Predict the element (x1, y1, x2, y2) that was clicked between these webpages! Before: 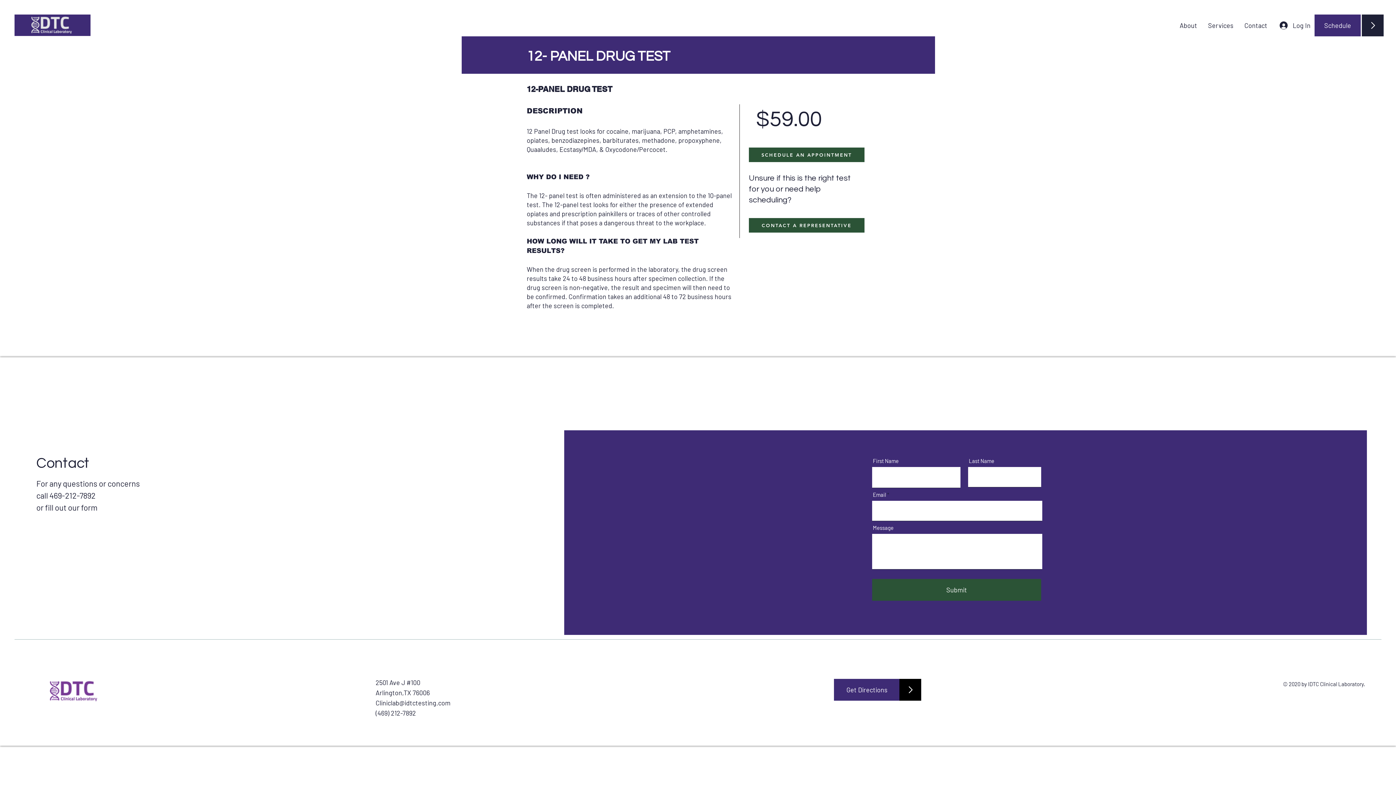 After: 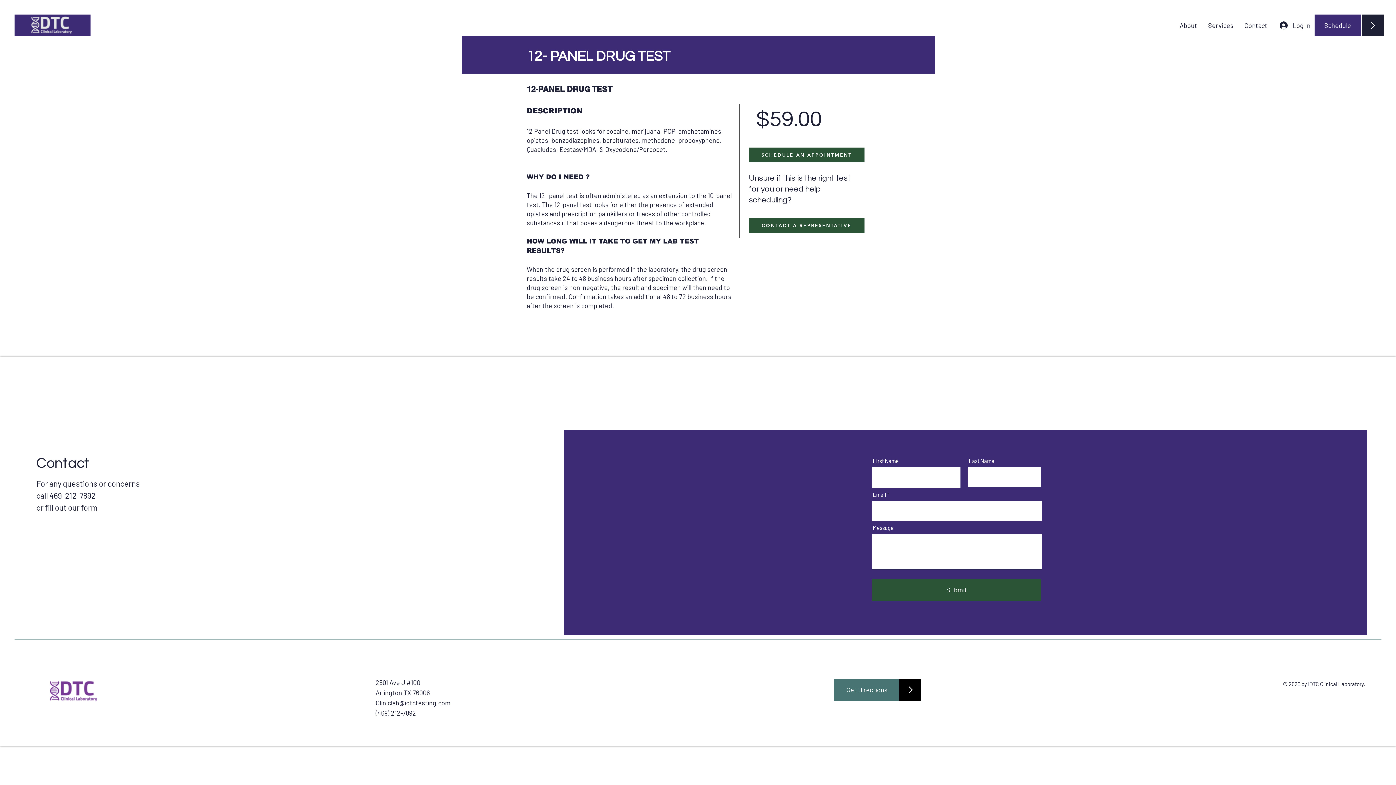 Action: label: Get Directions bbox: (834, 679, 900, 701)